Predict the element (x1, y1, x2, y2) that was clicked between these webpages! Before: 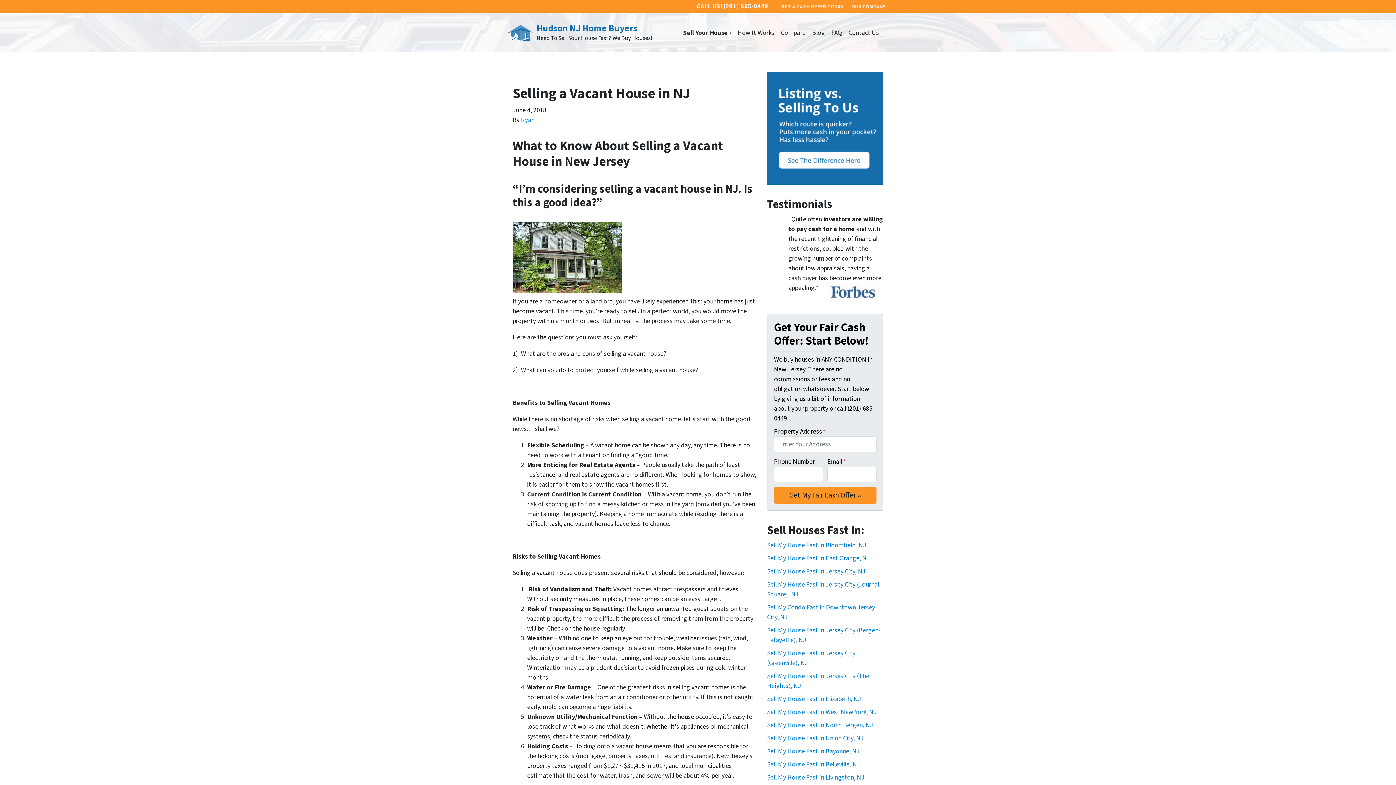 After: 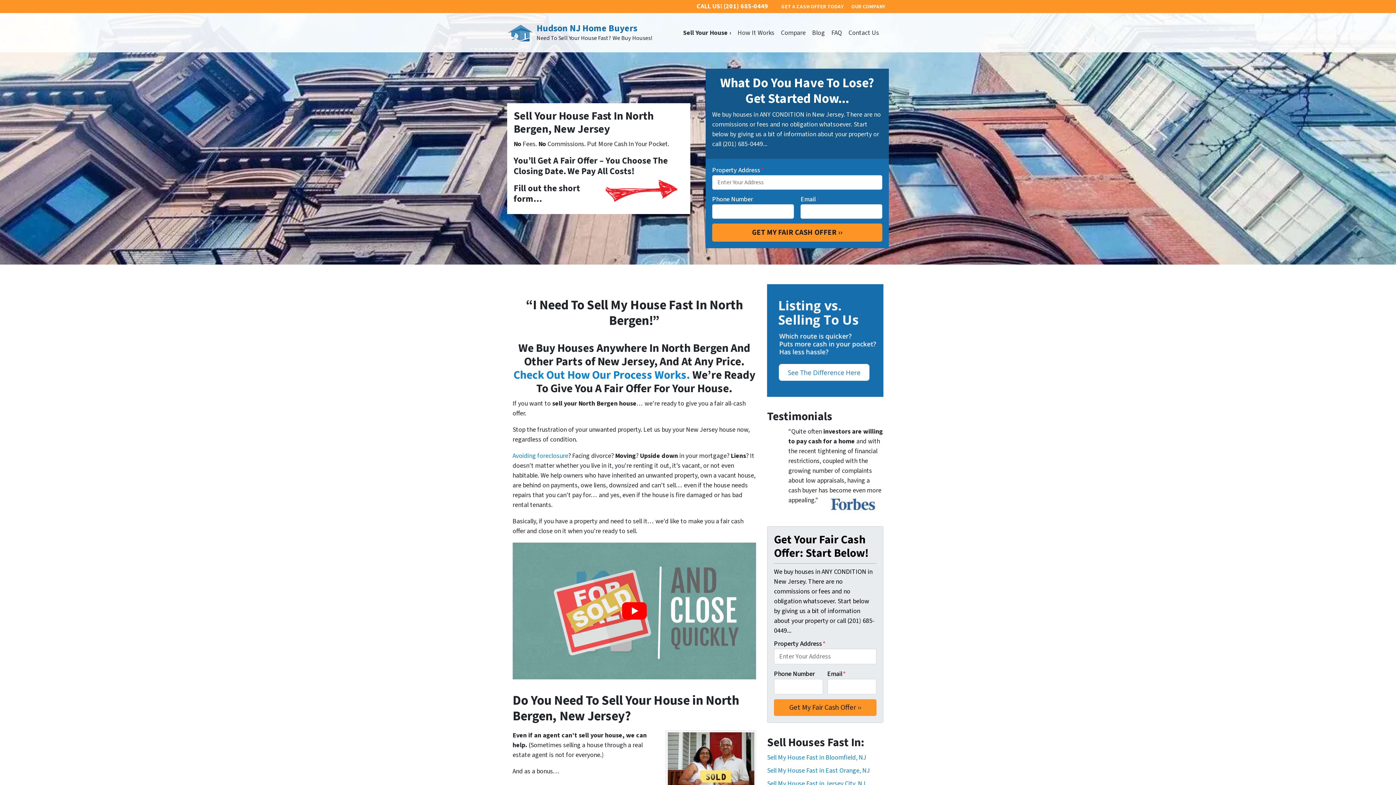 Action: label: Sell My House Fast in North Bergen, NJ bbox: (767, 720, 873, 730)